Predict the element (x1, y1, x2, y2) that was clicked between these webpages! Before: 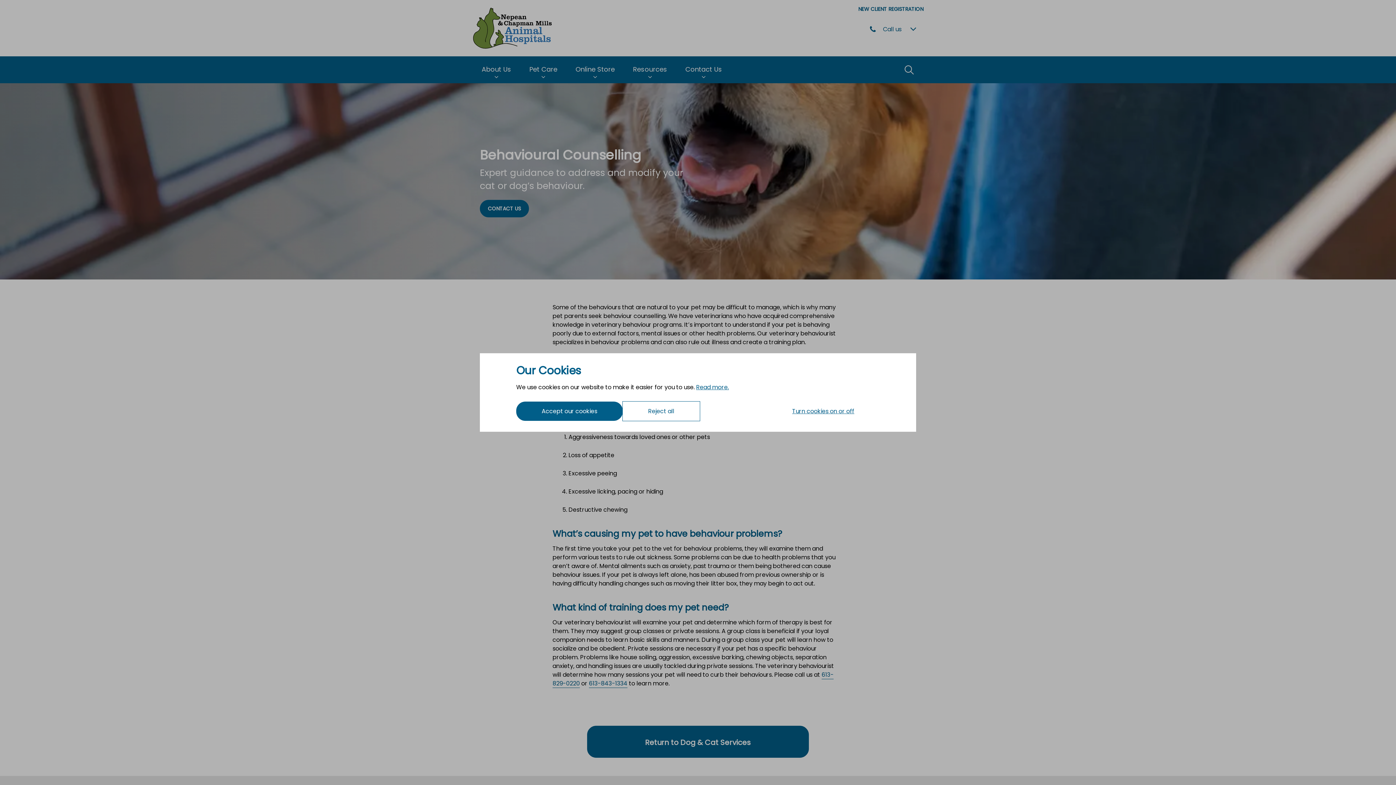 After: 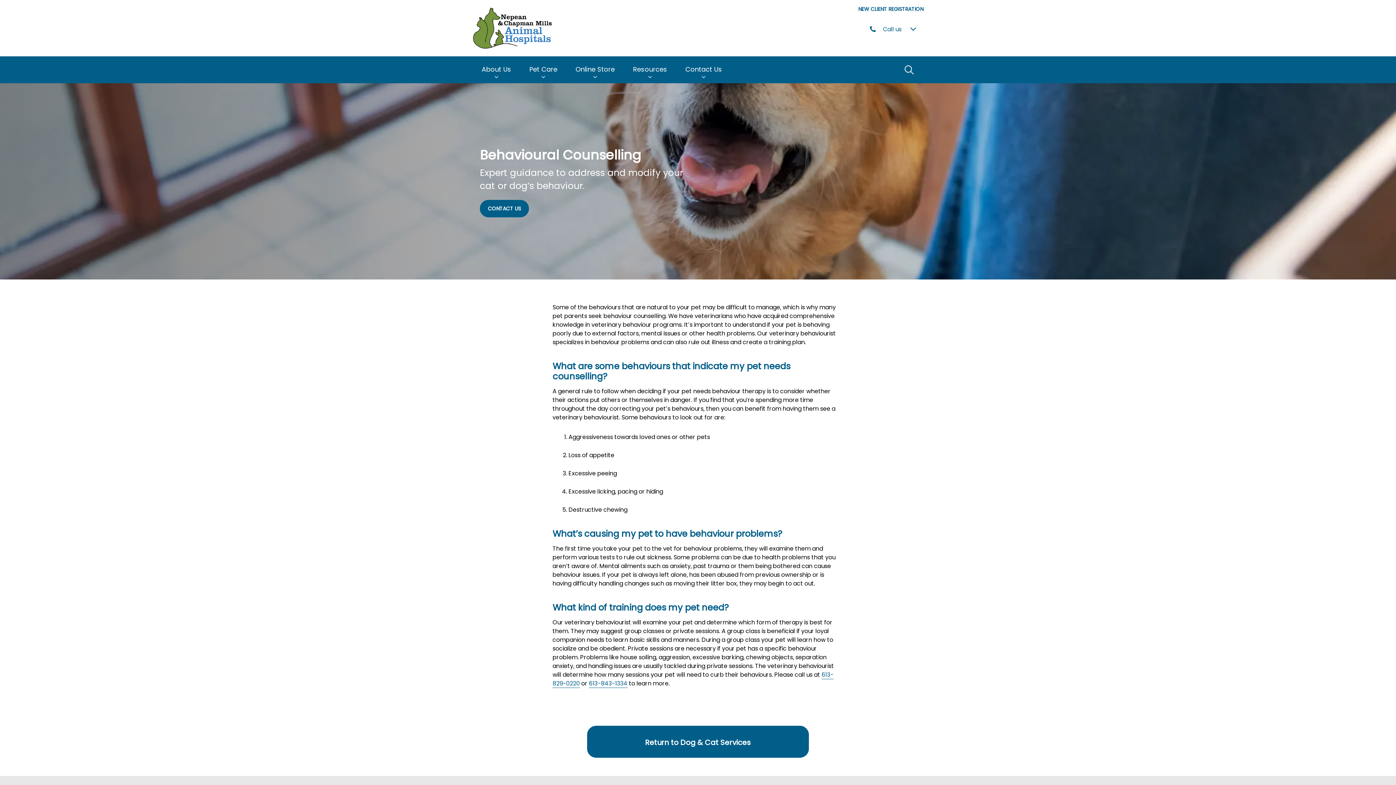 Action: bbox: (516, 401, 622, 421) label: Accept our cookies